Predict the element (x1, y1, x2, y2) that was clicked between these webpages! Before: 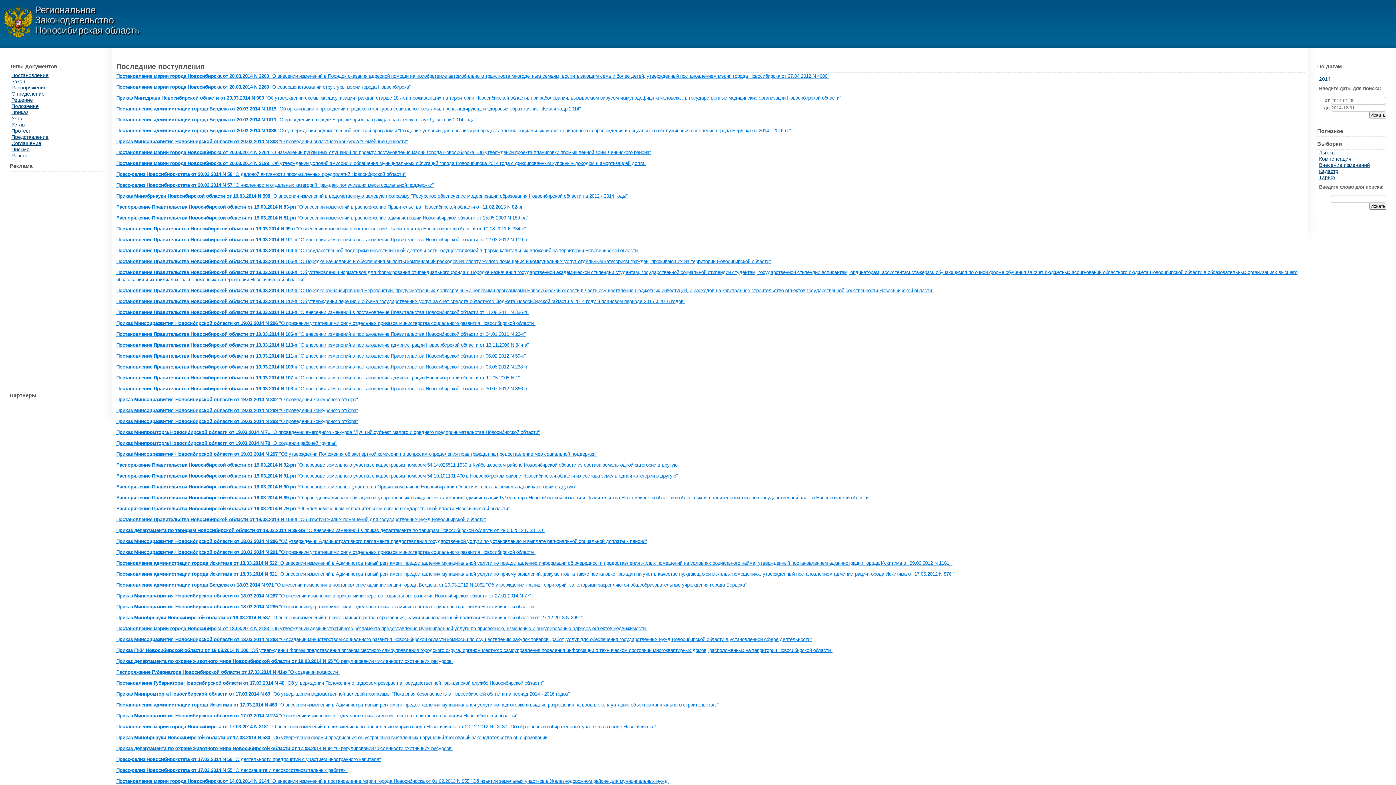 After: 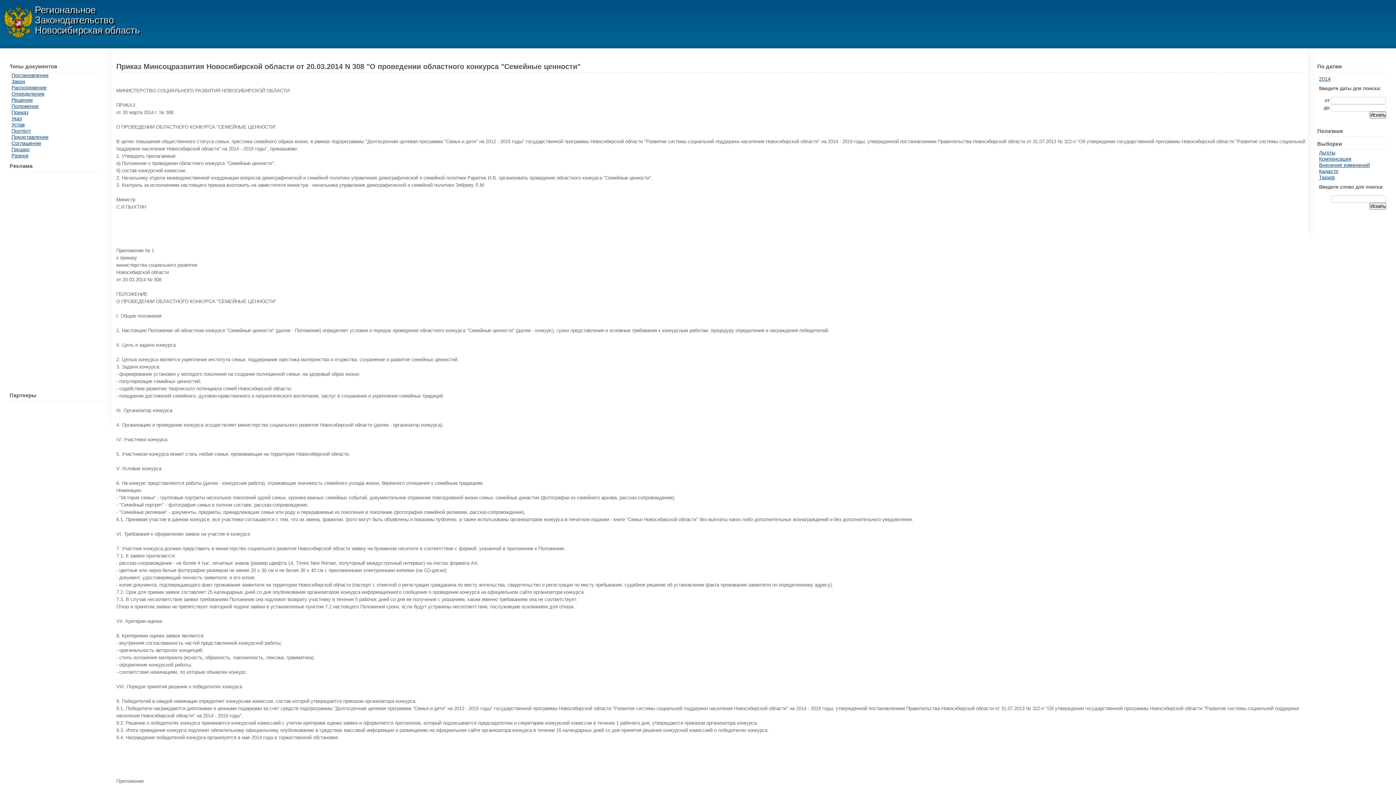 Action: label: Приказ Минсоцразвития Новосибирской области от 20.03.2014 N 308 "О проведении областного конкурса "Семейные ценности" bbox: (116, 139, 408, 144)